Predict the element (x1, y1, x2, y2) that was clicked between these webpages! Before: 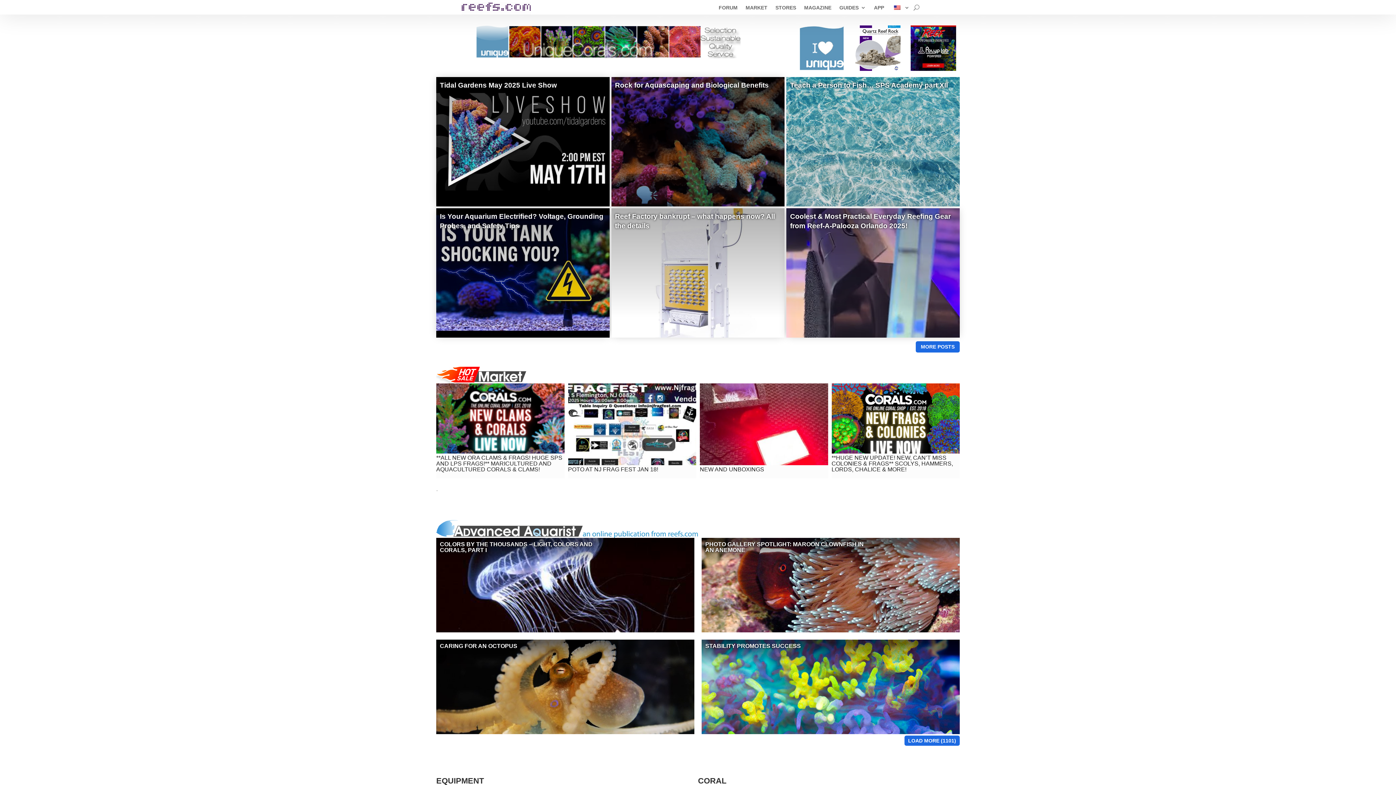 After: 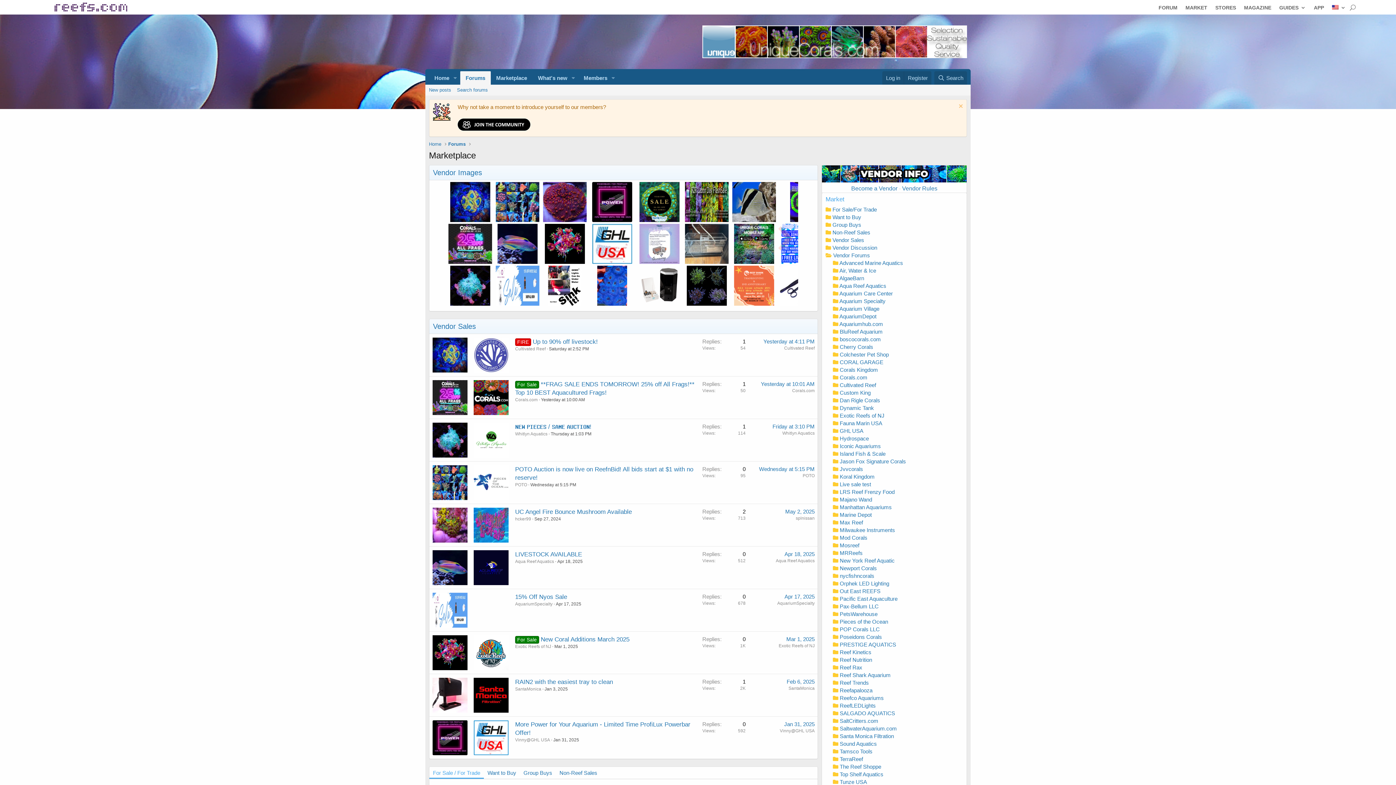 Action: label: MARKET bbox: (745, 5, 767, 13)